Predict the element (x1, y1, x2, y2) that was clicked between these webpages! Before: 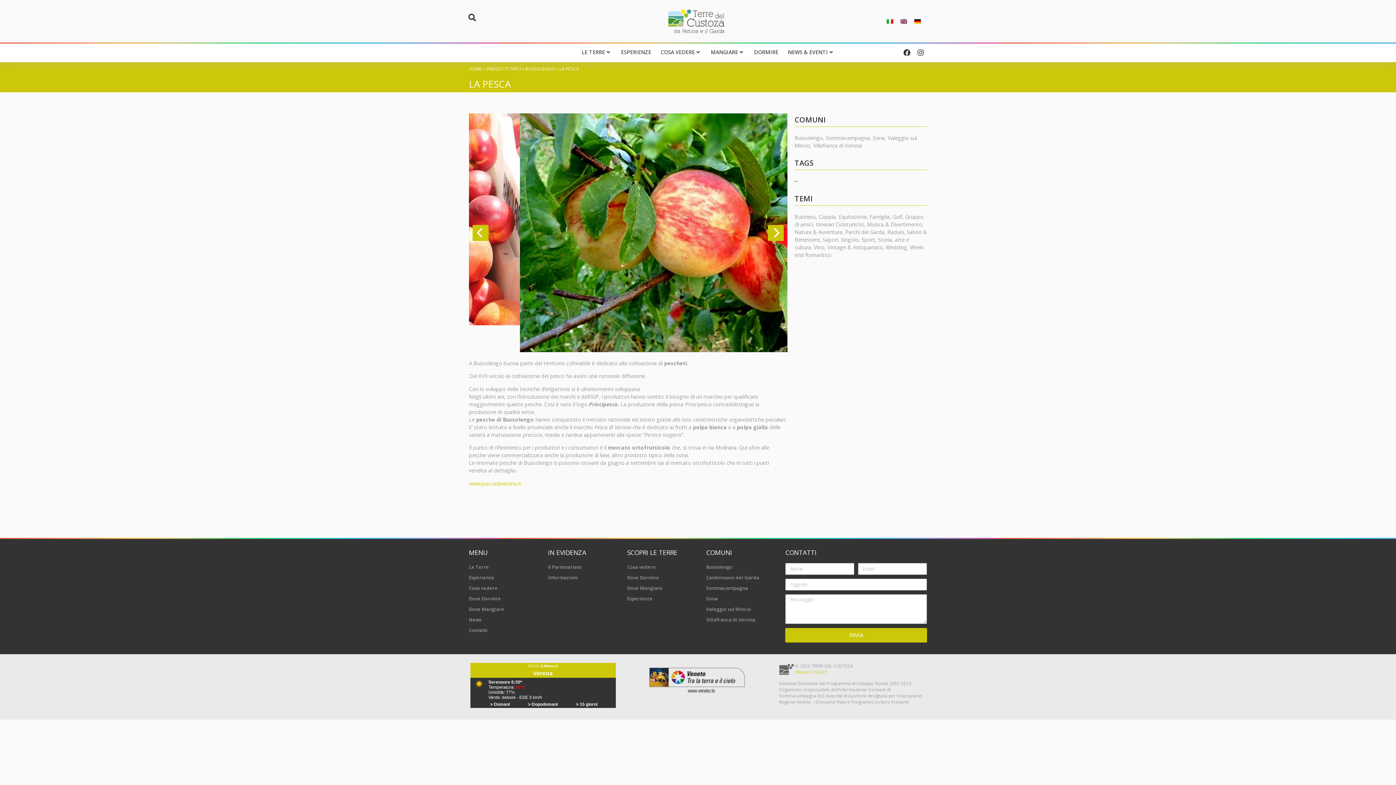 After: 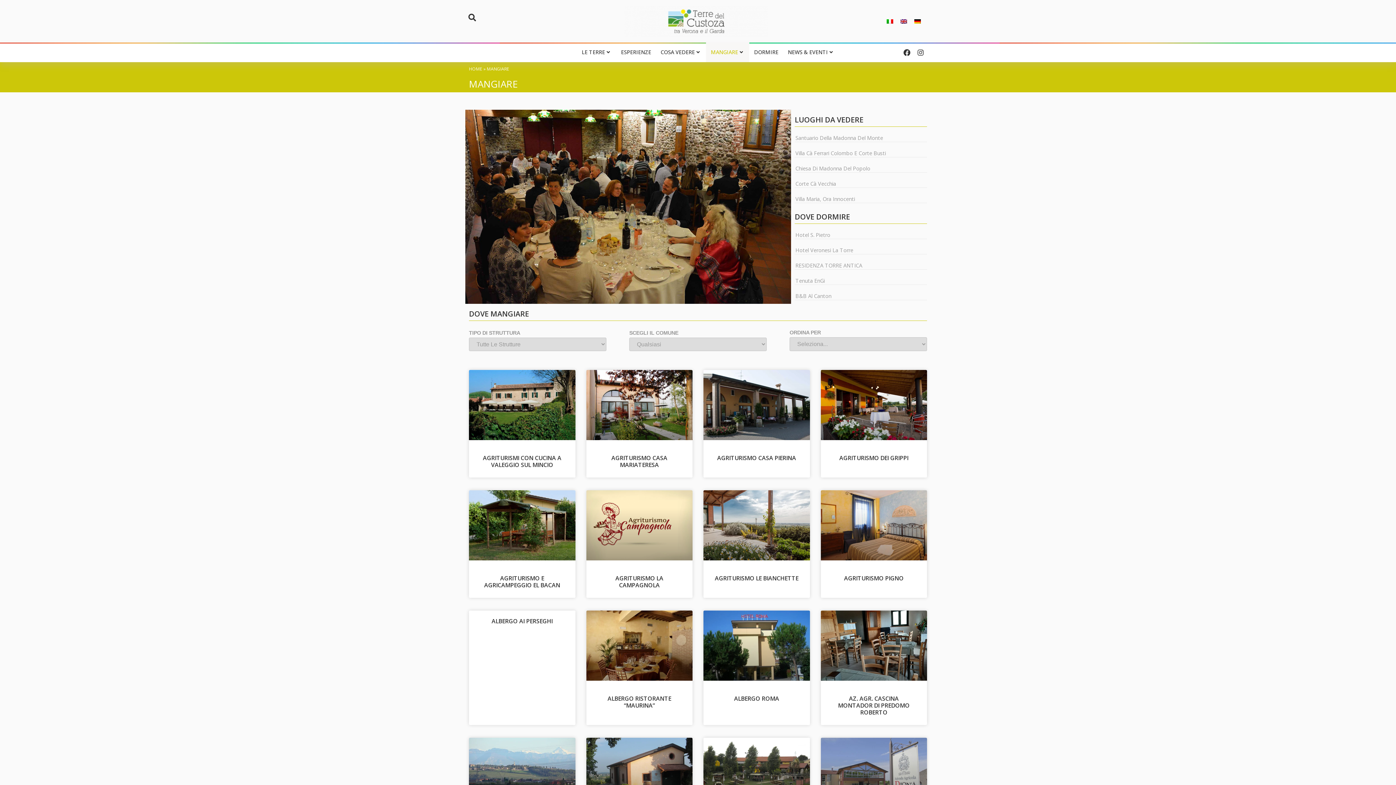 Action: label: MANGIARE bbox: (710, 46, 738, 58)